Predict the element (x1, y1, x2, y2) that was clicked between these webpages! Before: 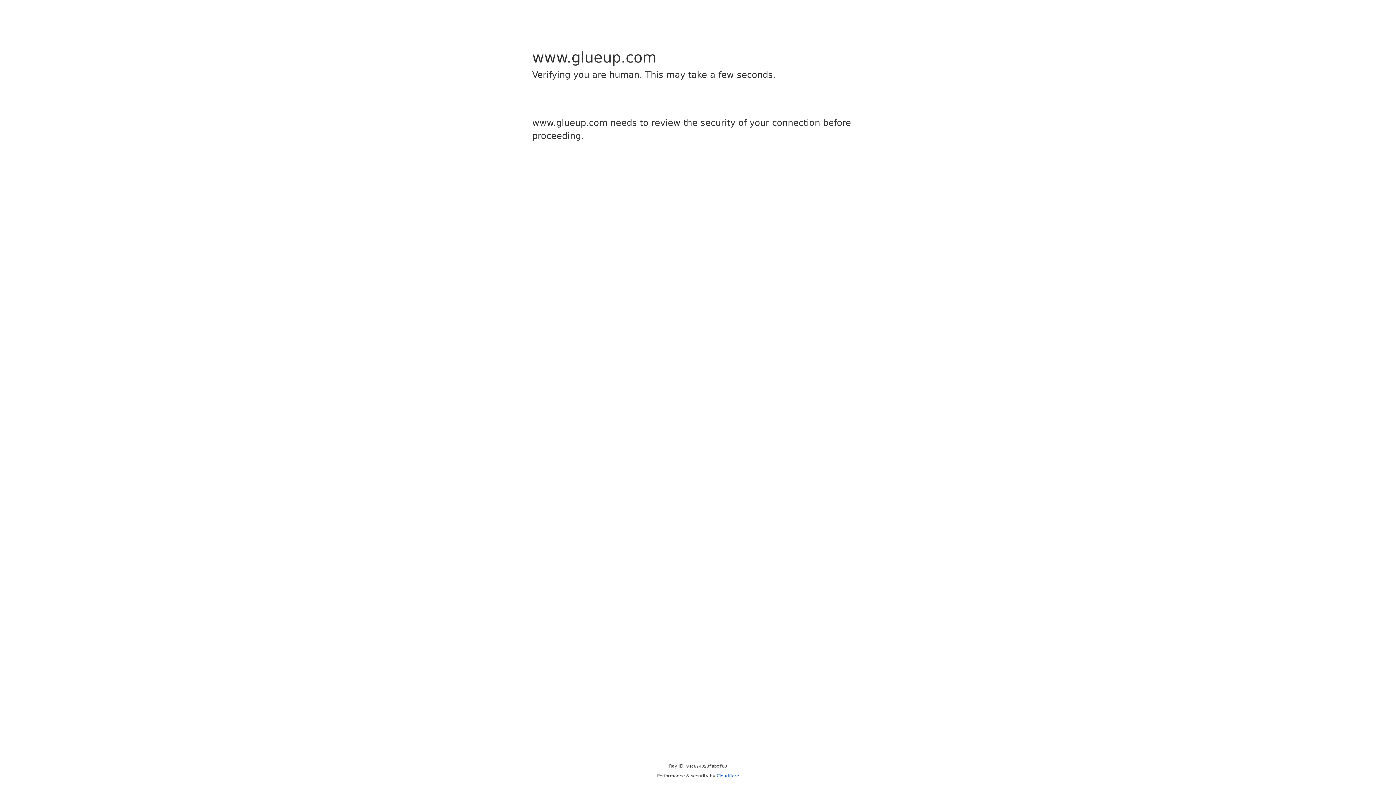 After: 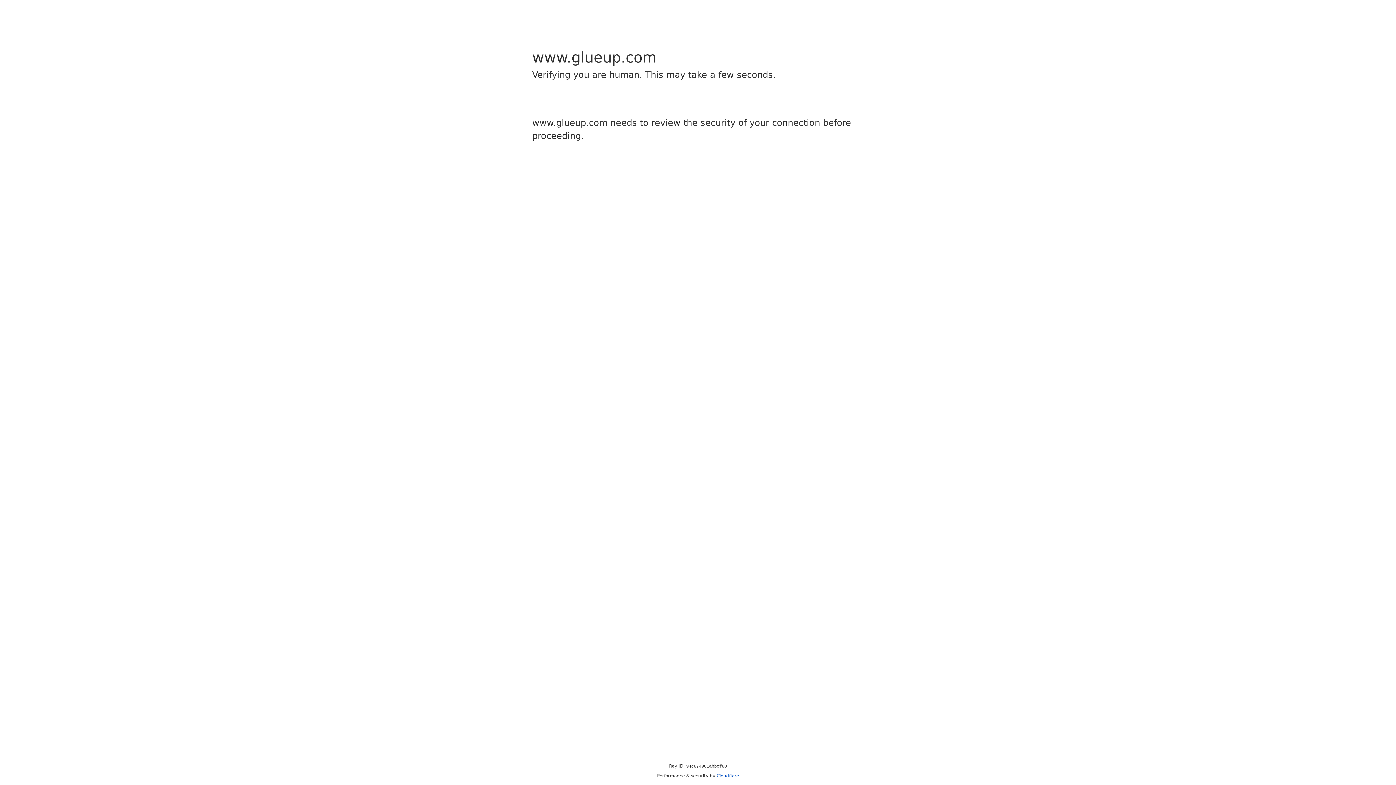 Action: bbox: (716, 773, 739, 778) label: Cloudflare